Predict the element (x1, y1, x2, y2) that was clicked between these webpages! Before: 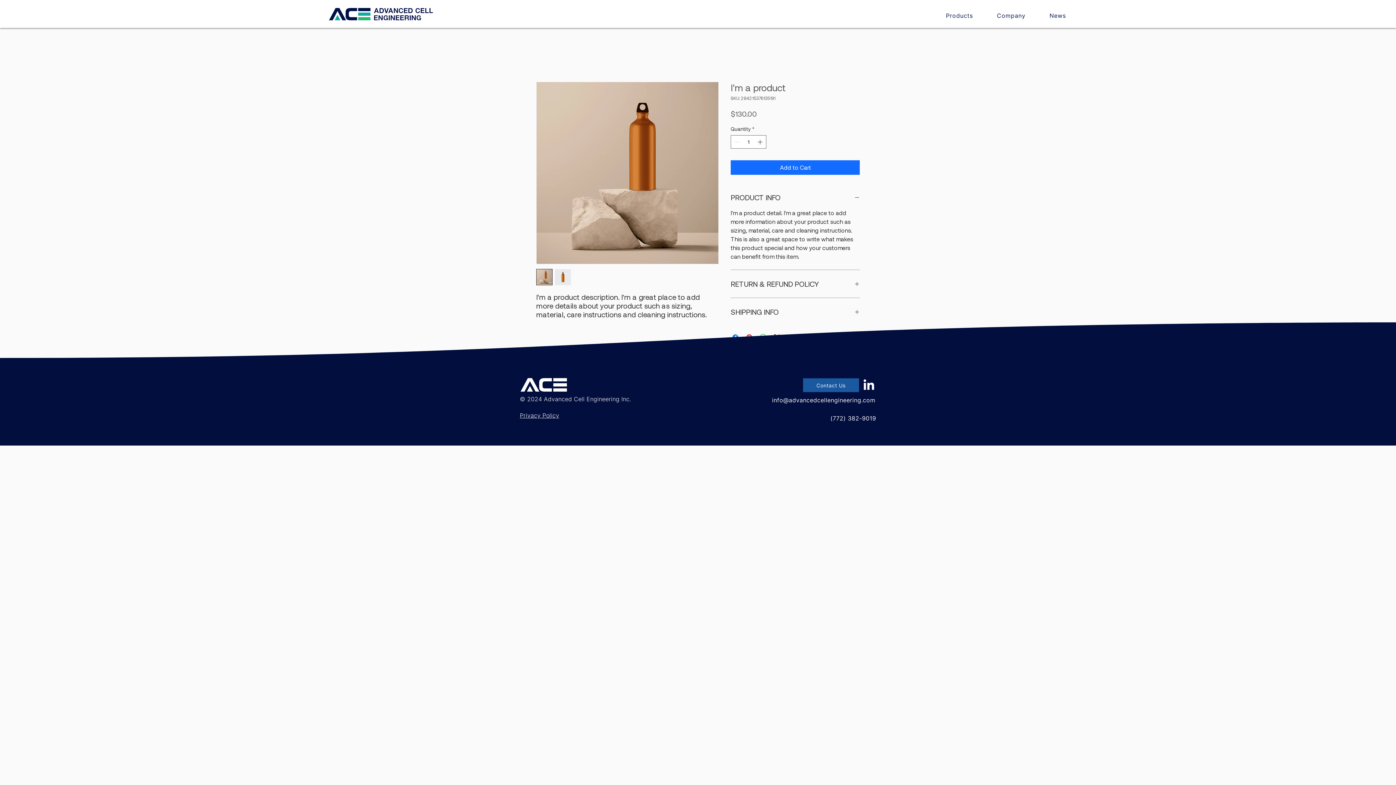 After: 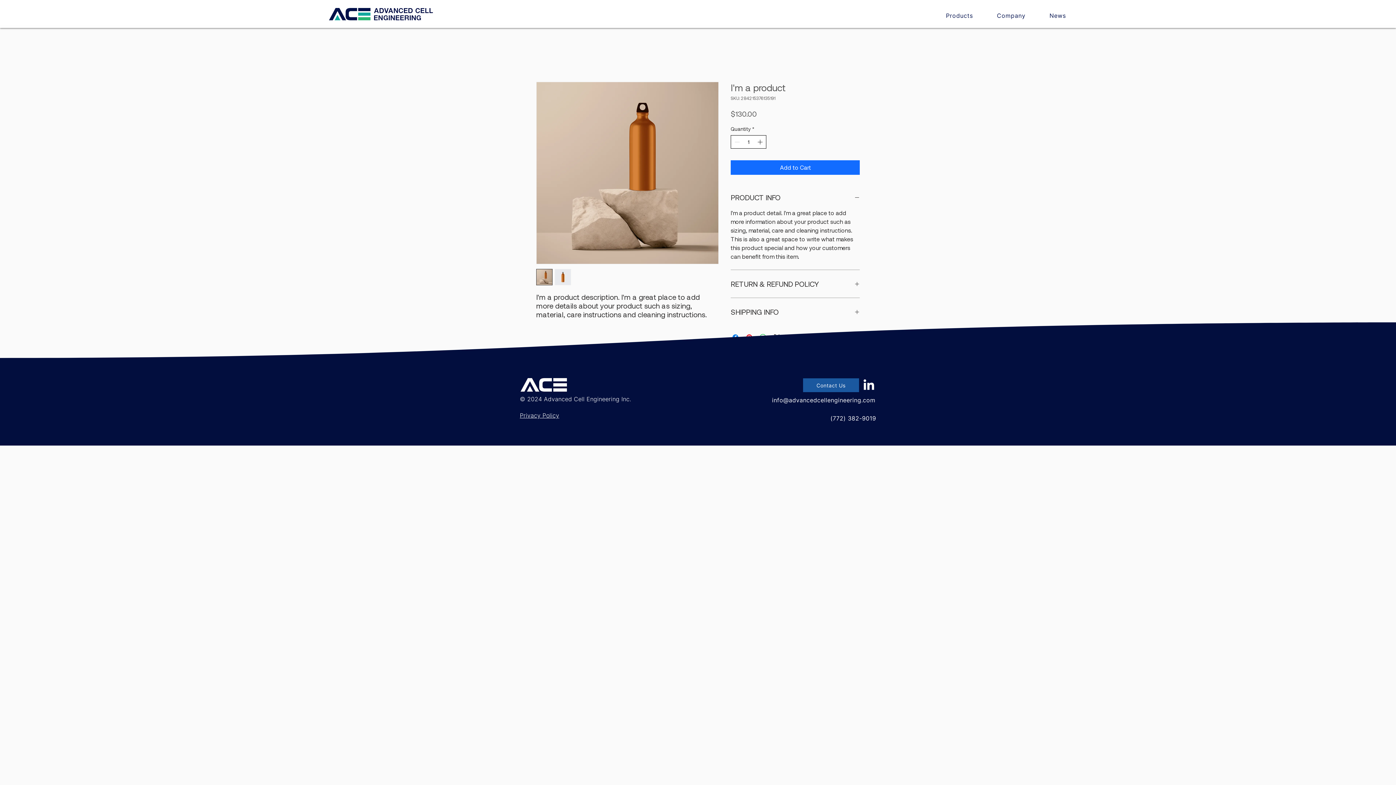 Action: bbox: (756, 135, 765, 148)